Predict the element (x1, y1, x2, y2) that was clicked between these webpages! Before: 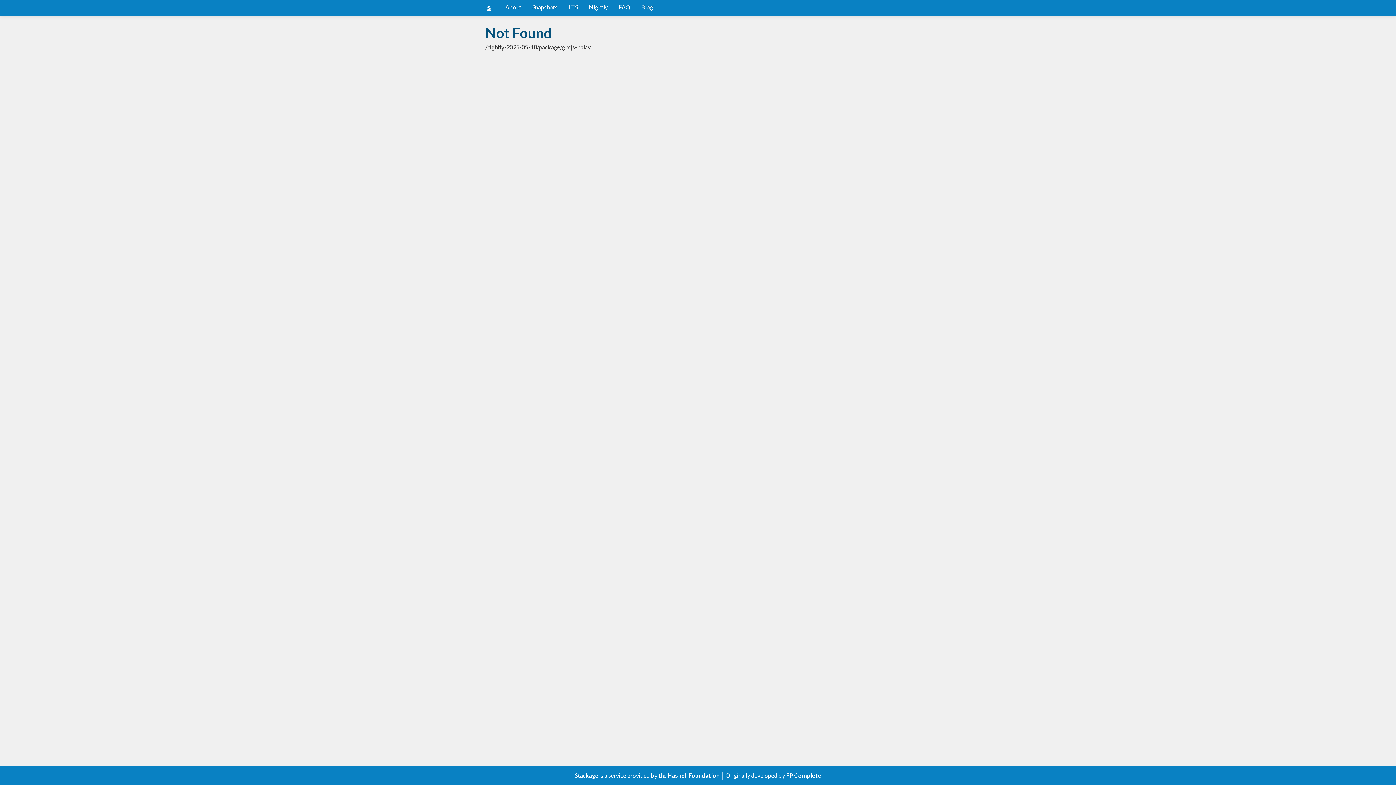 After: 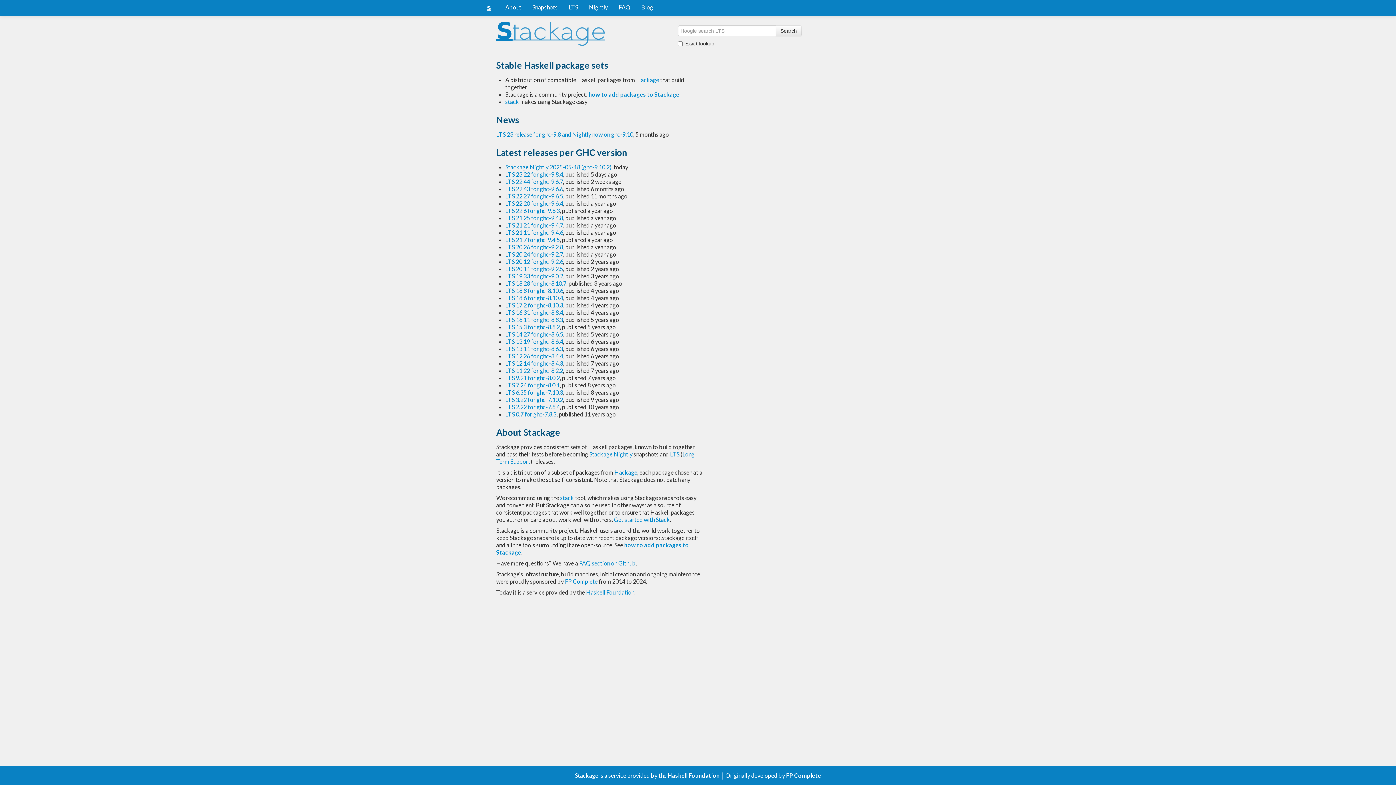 Action: bbox: (500, 0, 526, 14) label: About